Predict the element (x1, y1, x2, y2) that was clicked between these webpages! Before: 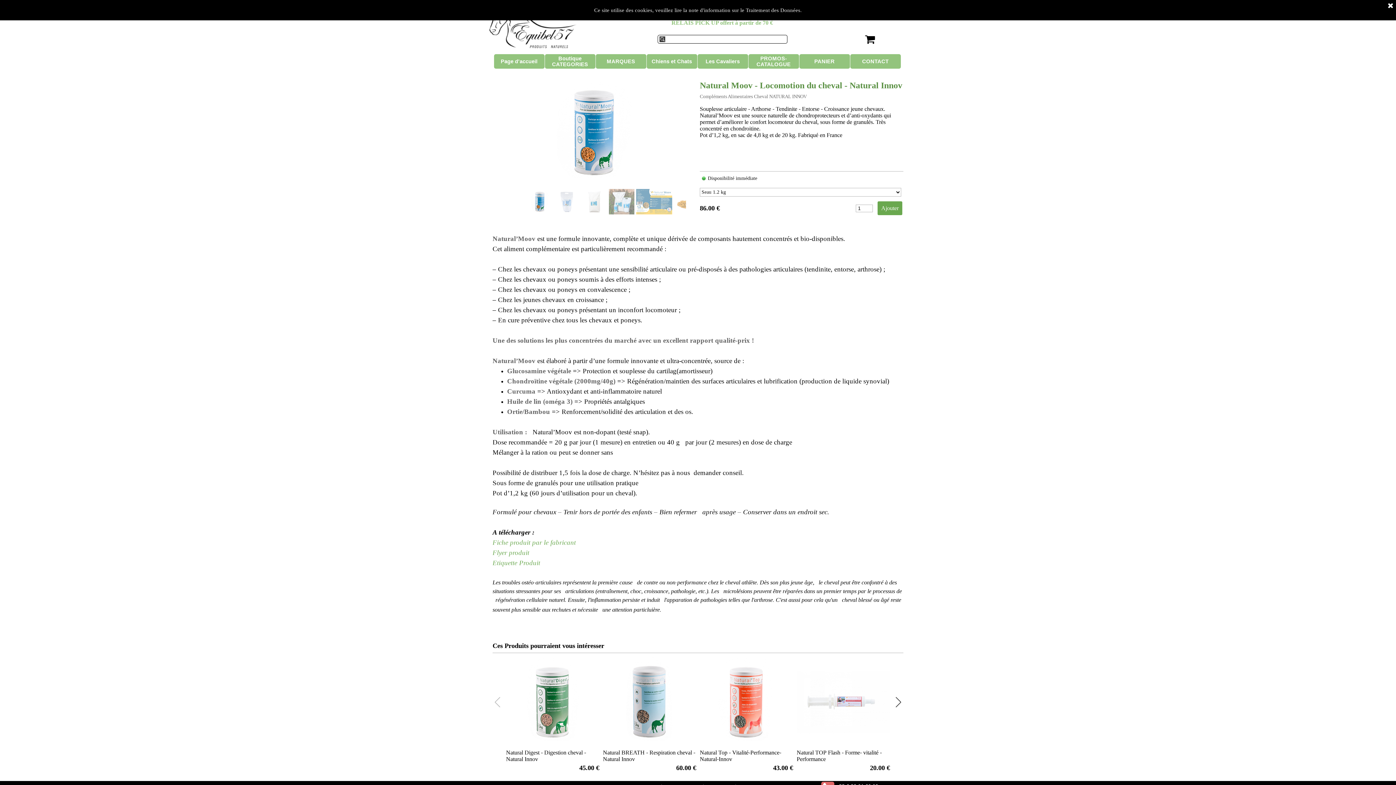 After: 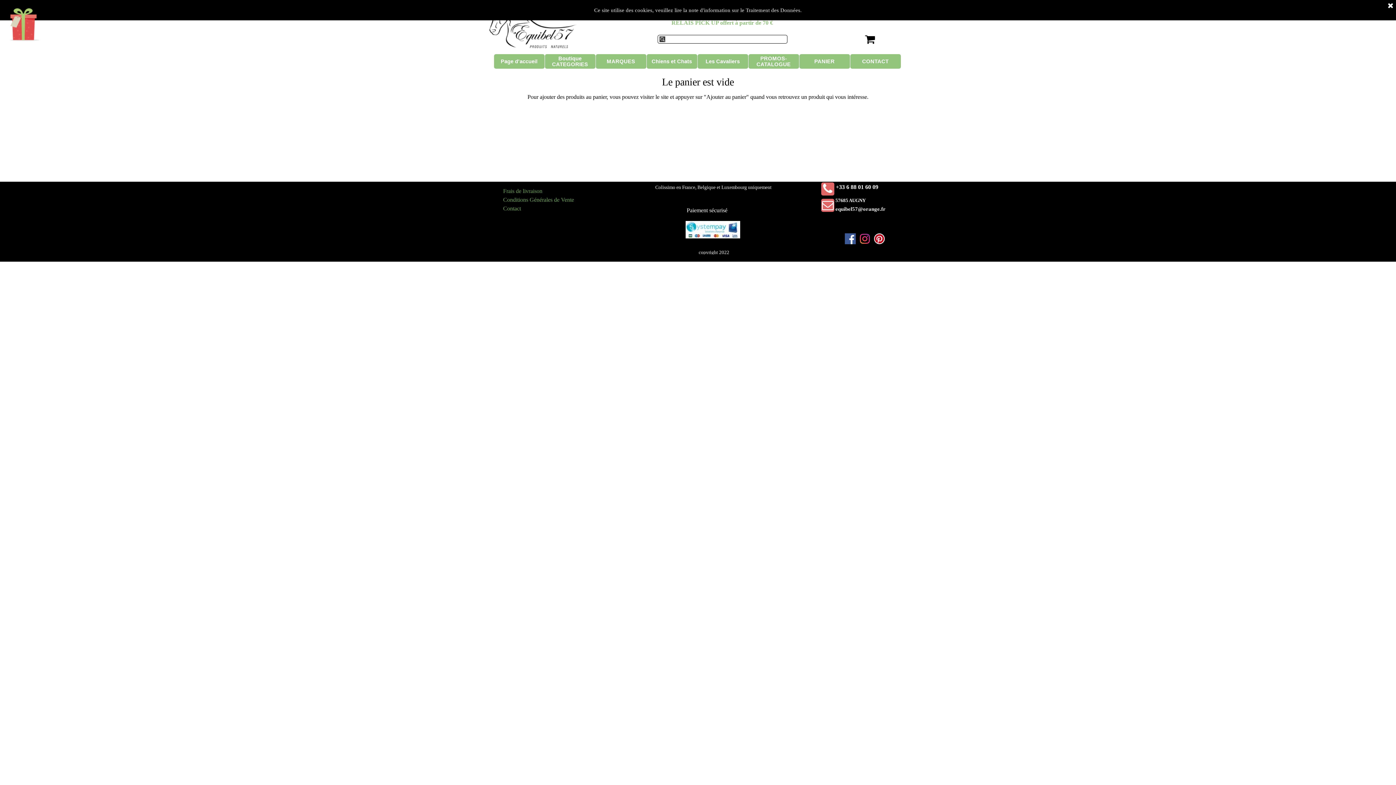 Action: bbox: (799, 54, 850, 68) label: PANIER